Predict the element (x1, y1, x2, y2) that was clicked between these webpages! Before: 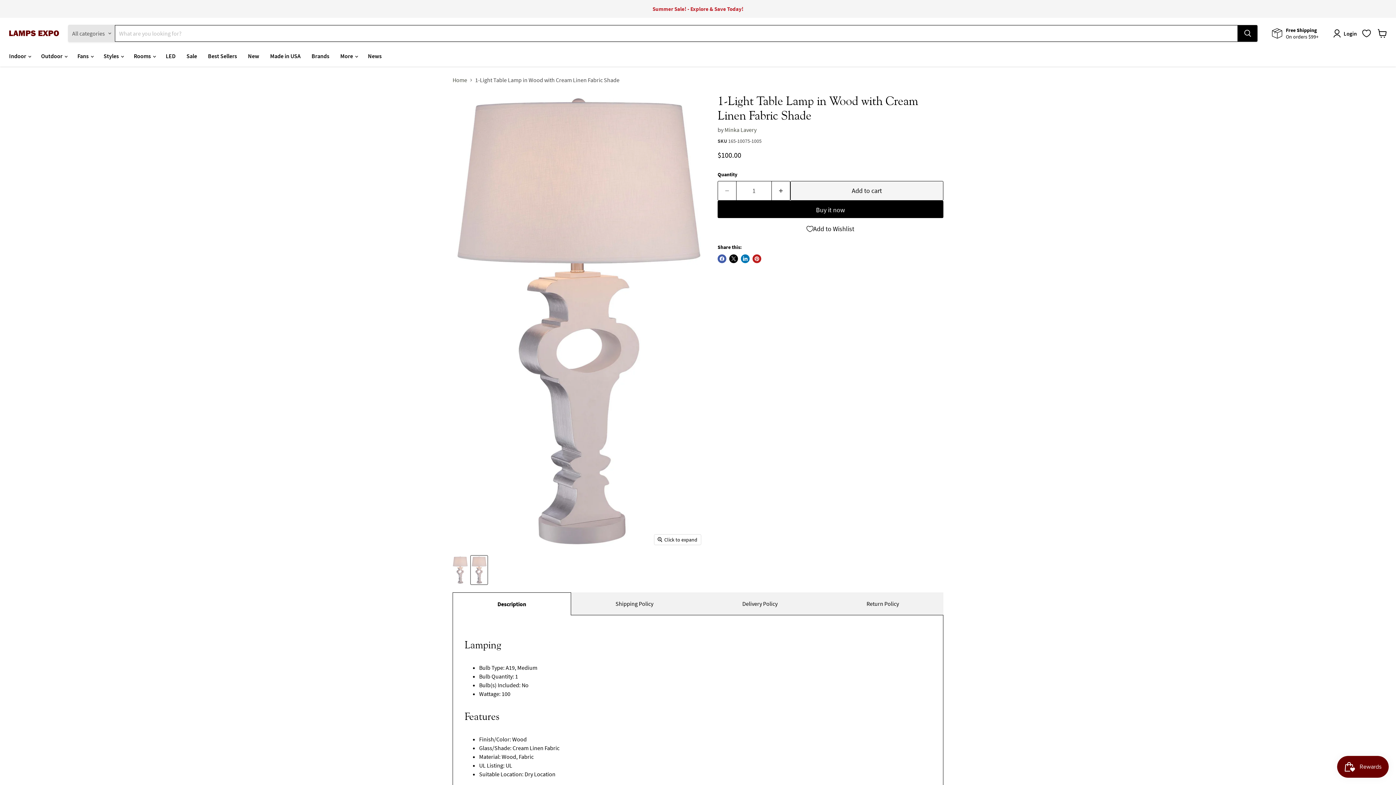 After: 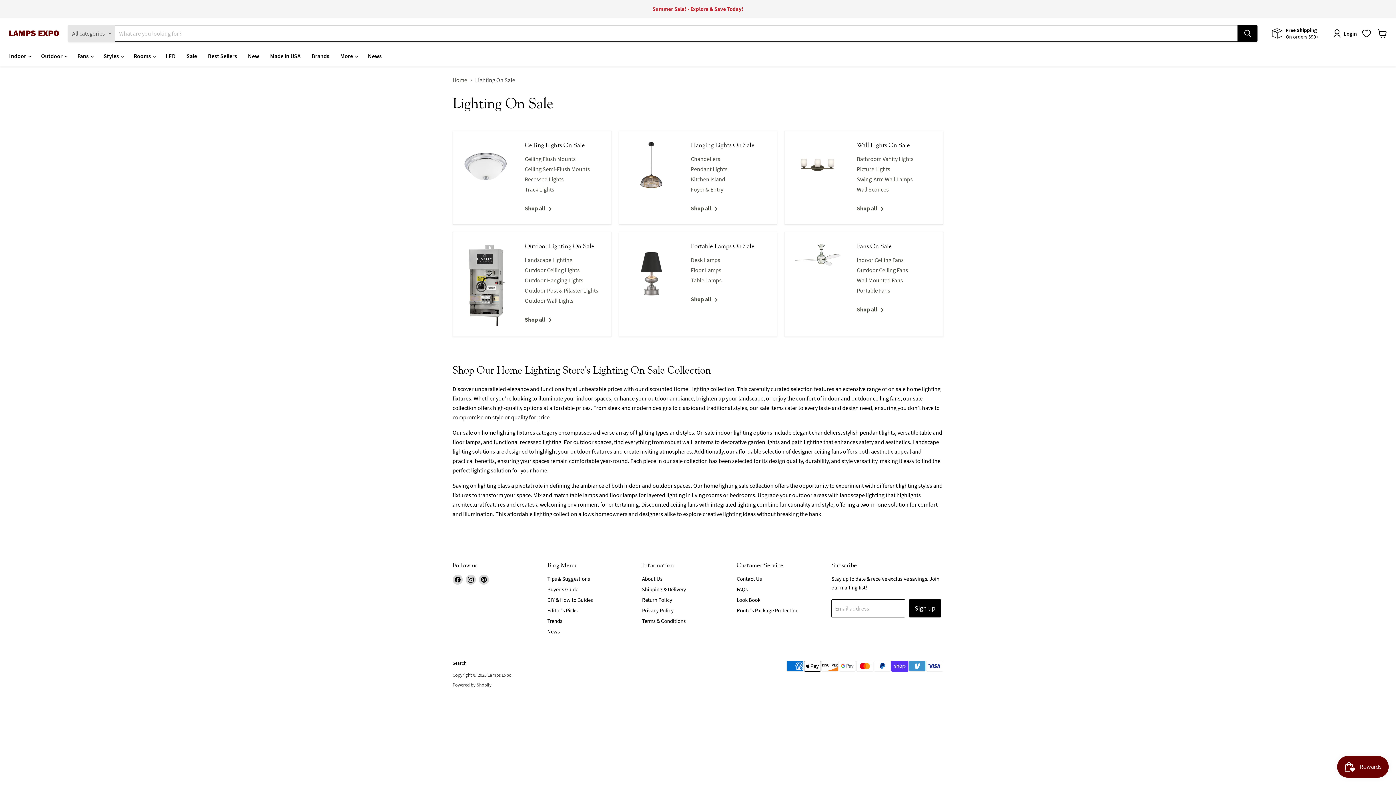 Action: label: Sale bbox: (181, 48, 202, 63)